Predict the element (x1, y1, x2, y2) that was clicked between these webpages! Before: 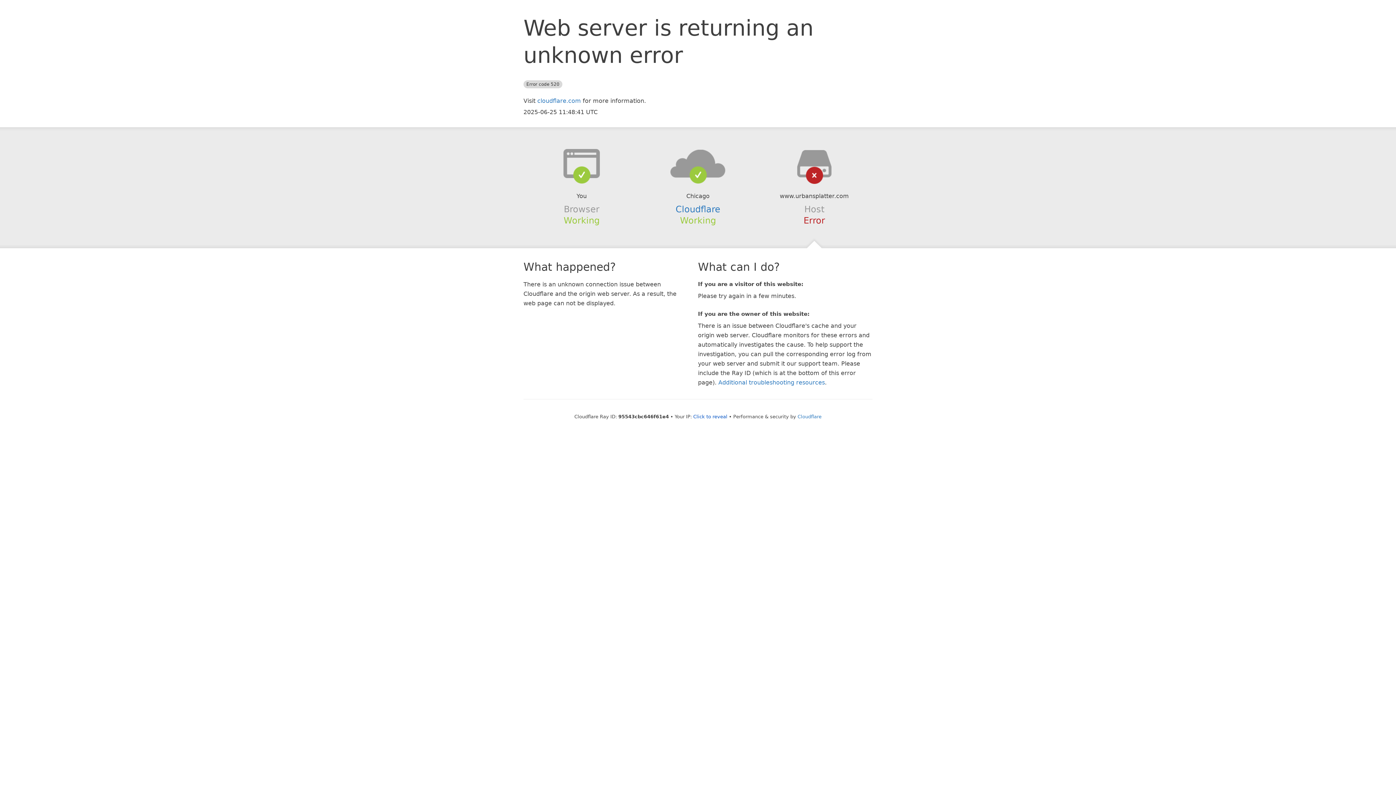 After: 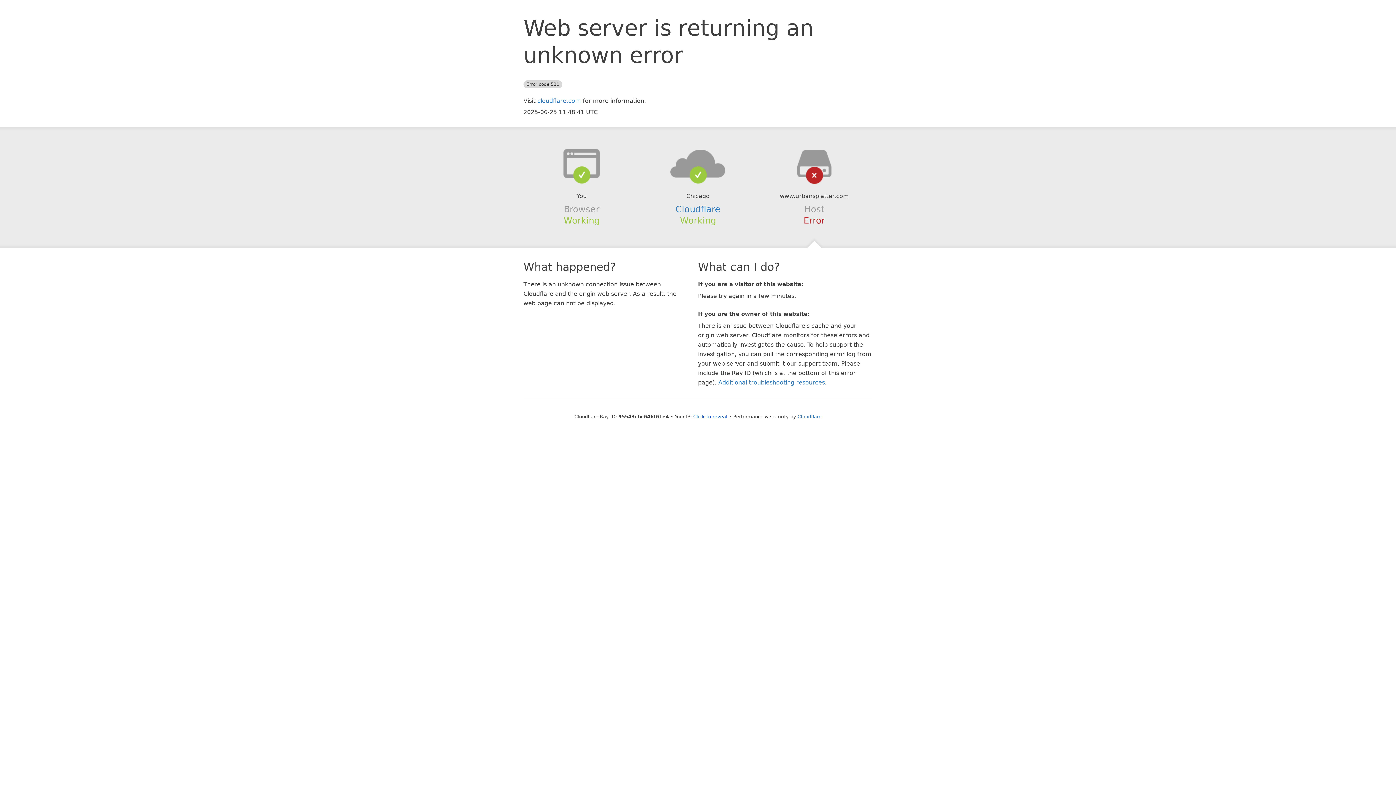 Action: bbox: (639, 148, 756, 178)